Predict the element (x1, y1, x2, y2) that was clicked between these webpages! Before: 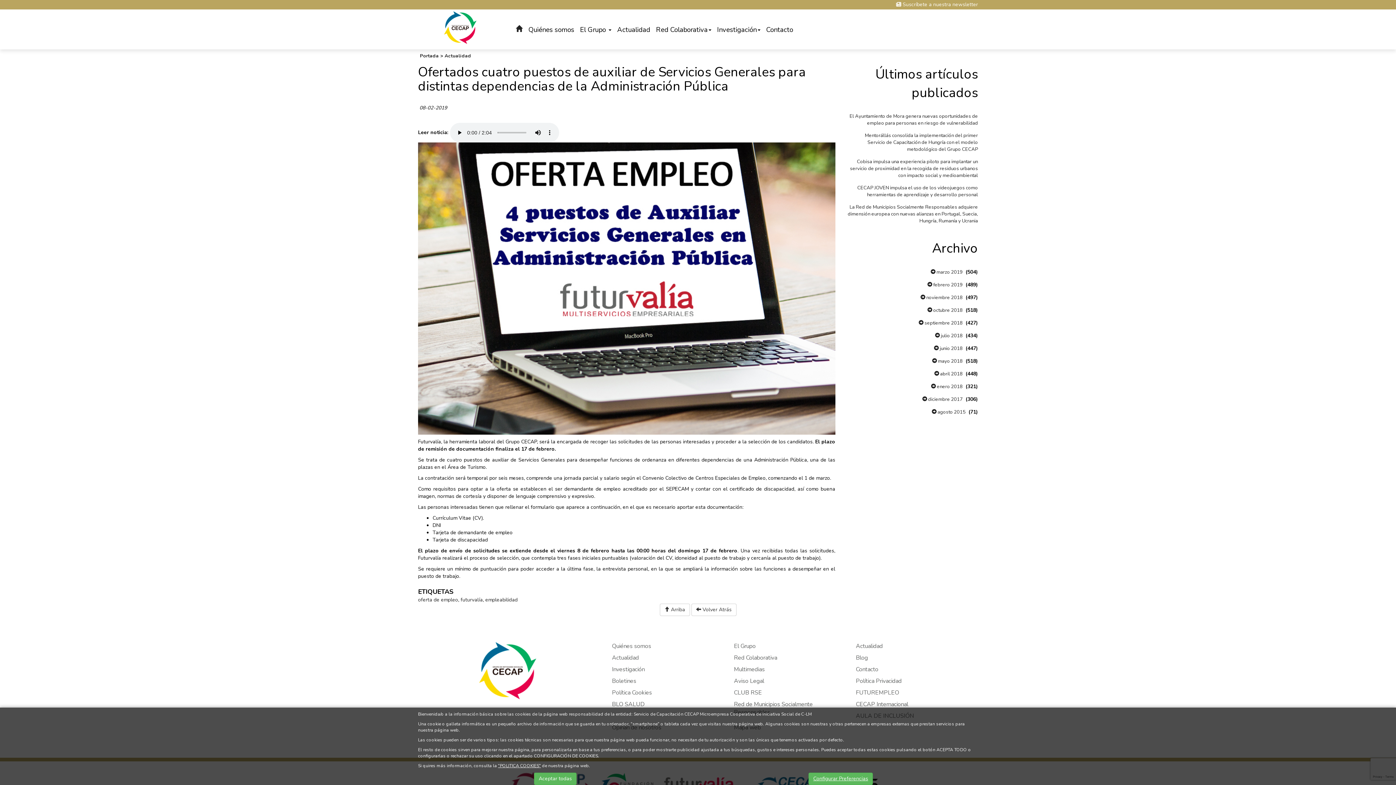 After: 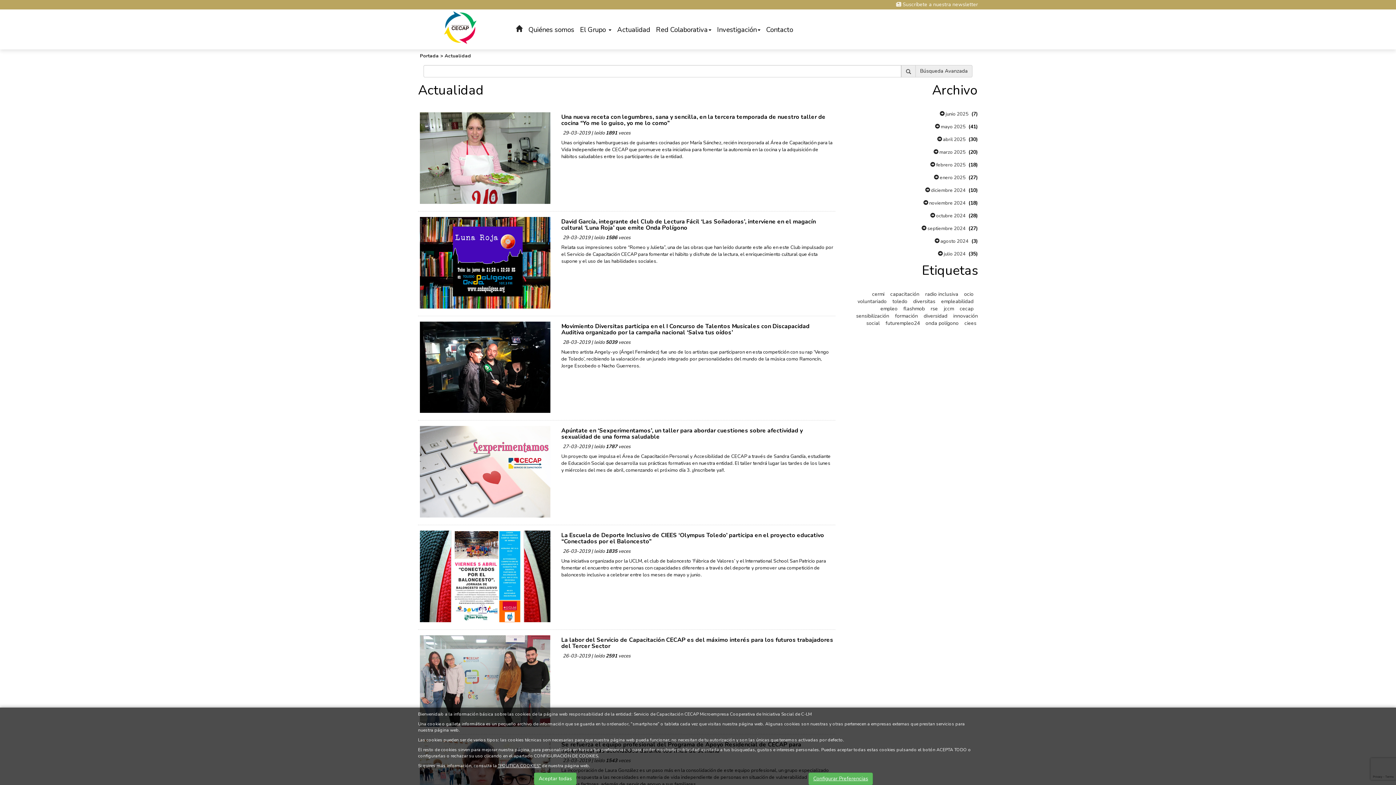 Action: bbox: (930, 269, 962, 275) label:  marzo 2019